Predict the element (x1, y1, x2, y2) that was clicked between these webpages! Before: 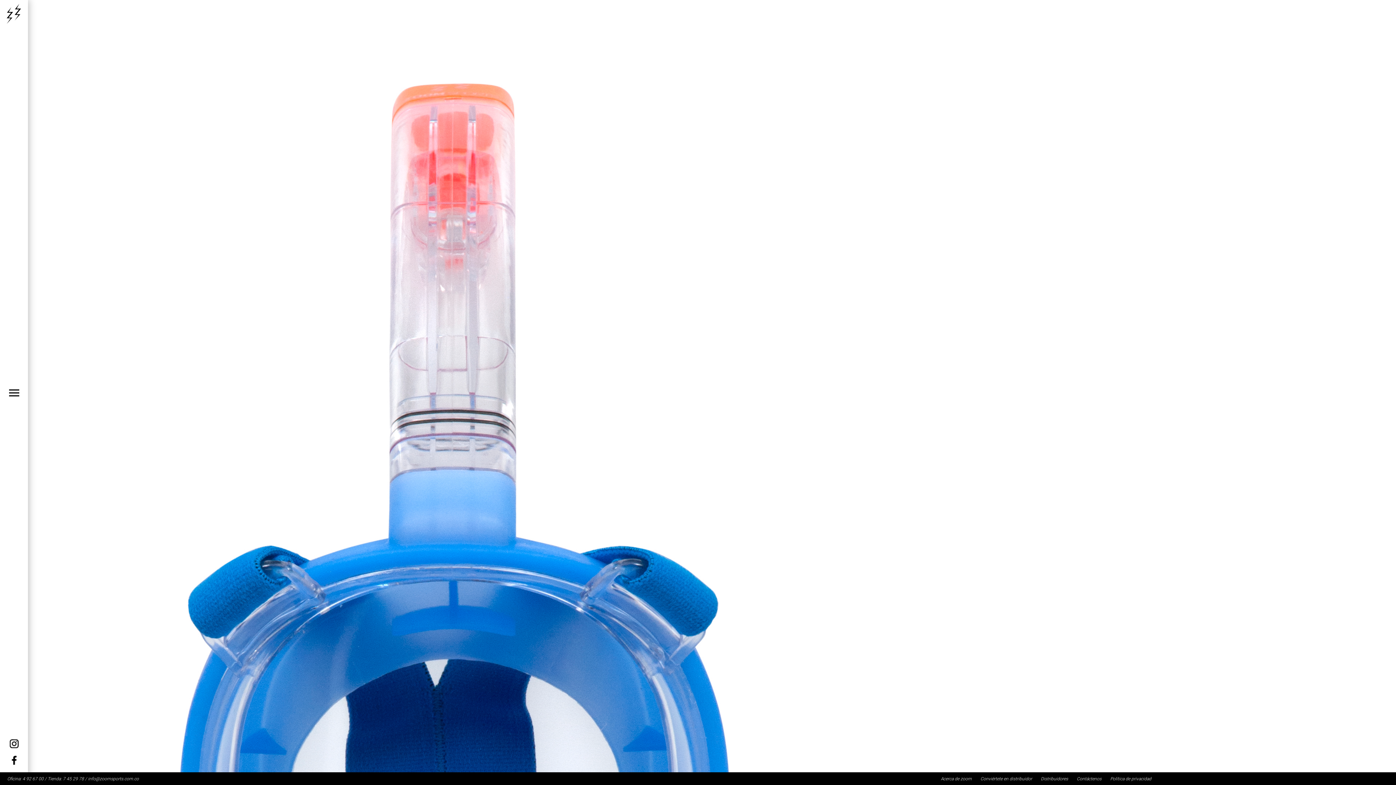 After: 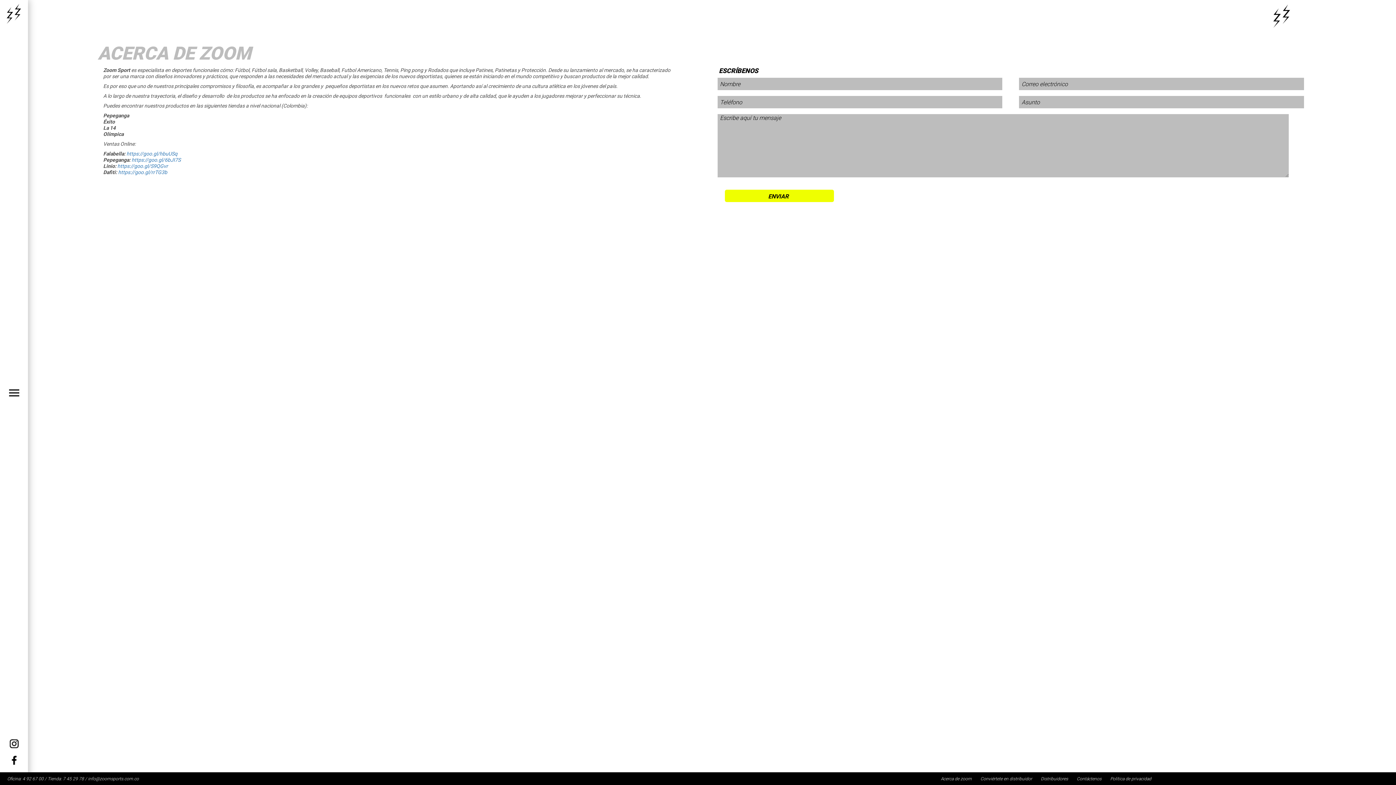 Action: label: Acerca de zoom bbox: (936, 776, 976, 781)